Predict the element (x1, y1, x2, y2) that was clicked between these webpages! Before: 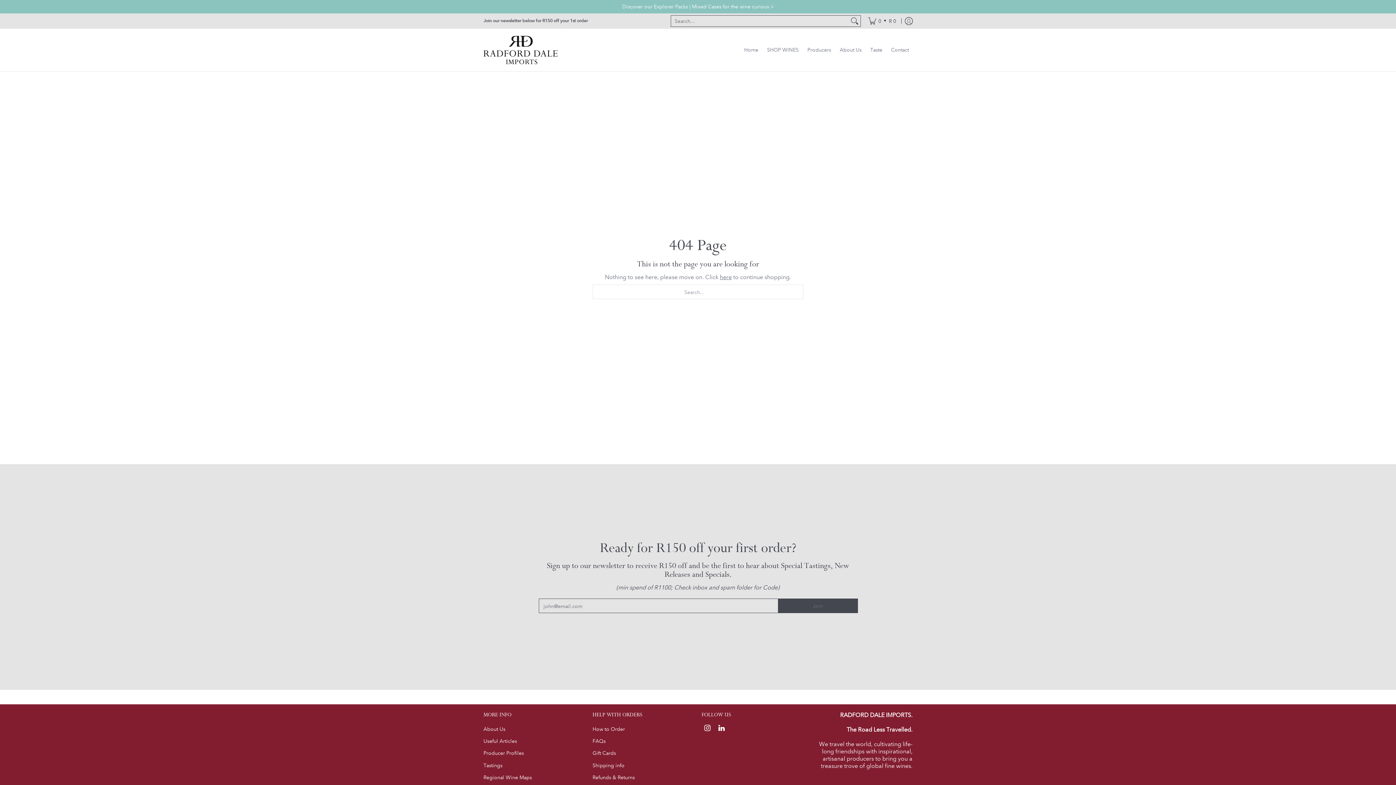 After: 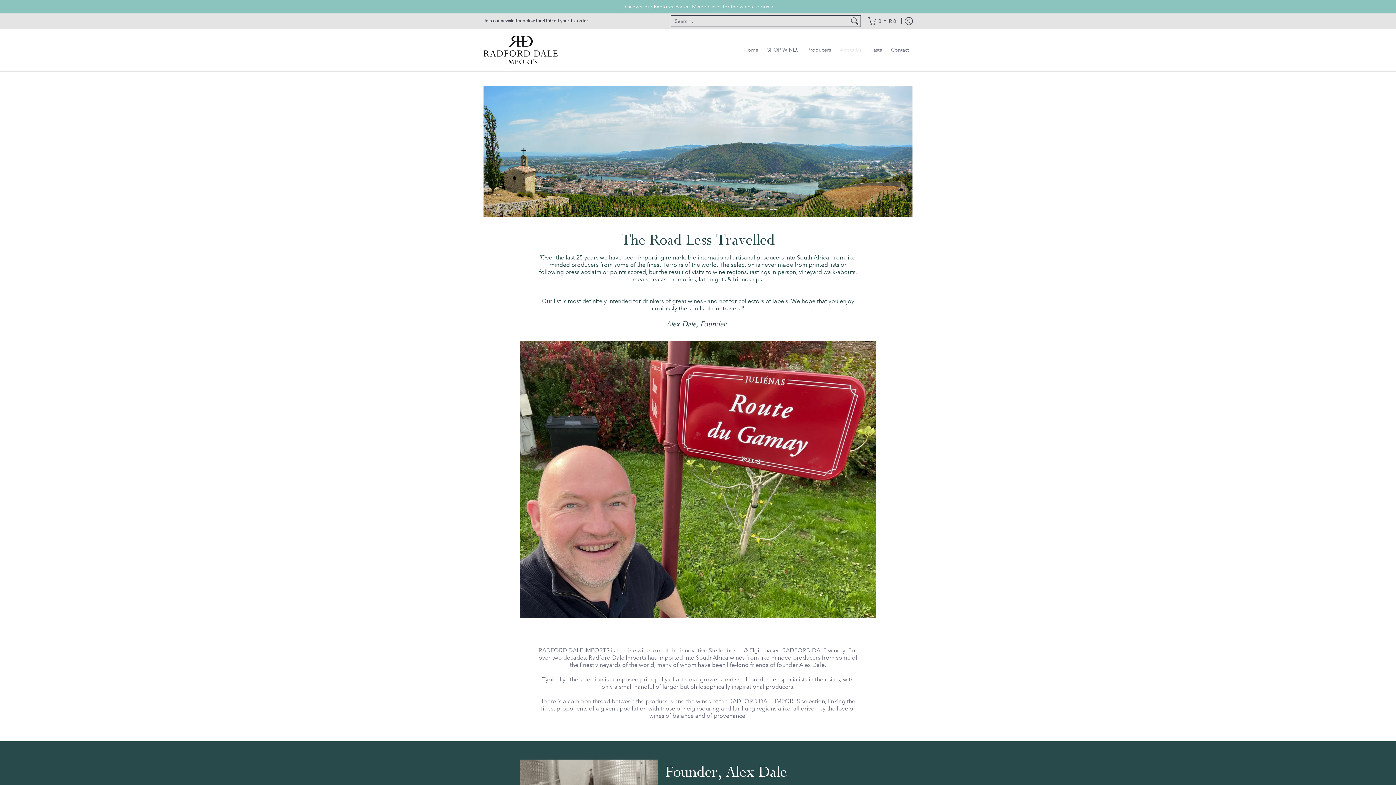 Action: bbox: (483, 723, 585, 735) label: About Us